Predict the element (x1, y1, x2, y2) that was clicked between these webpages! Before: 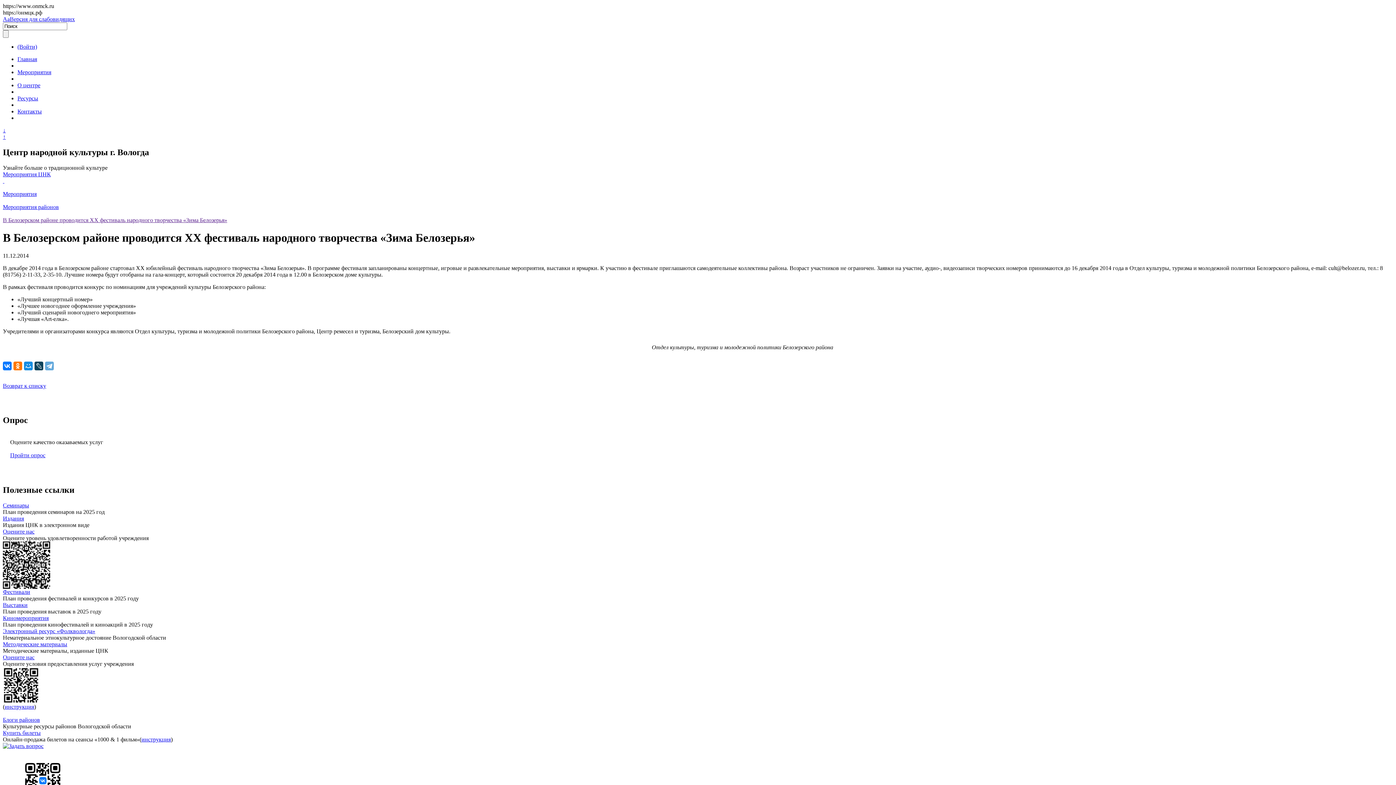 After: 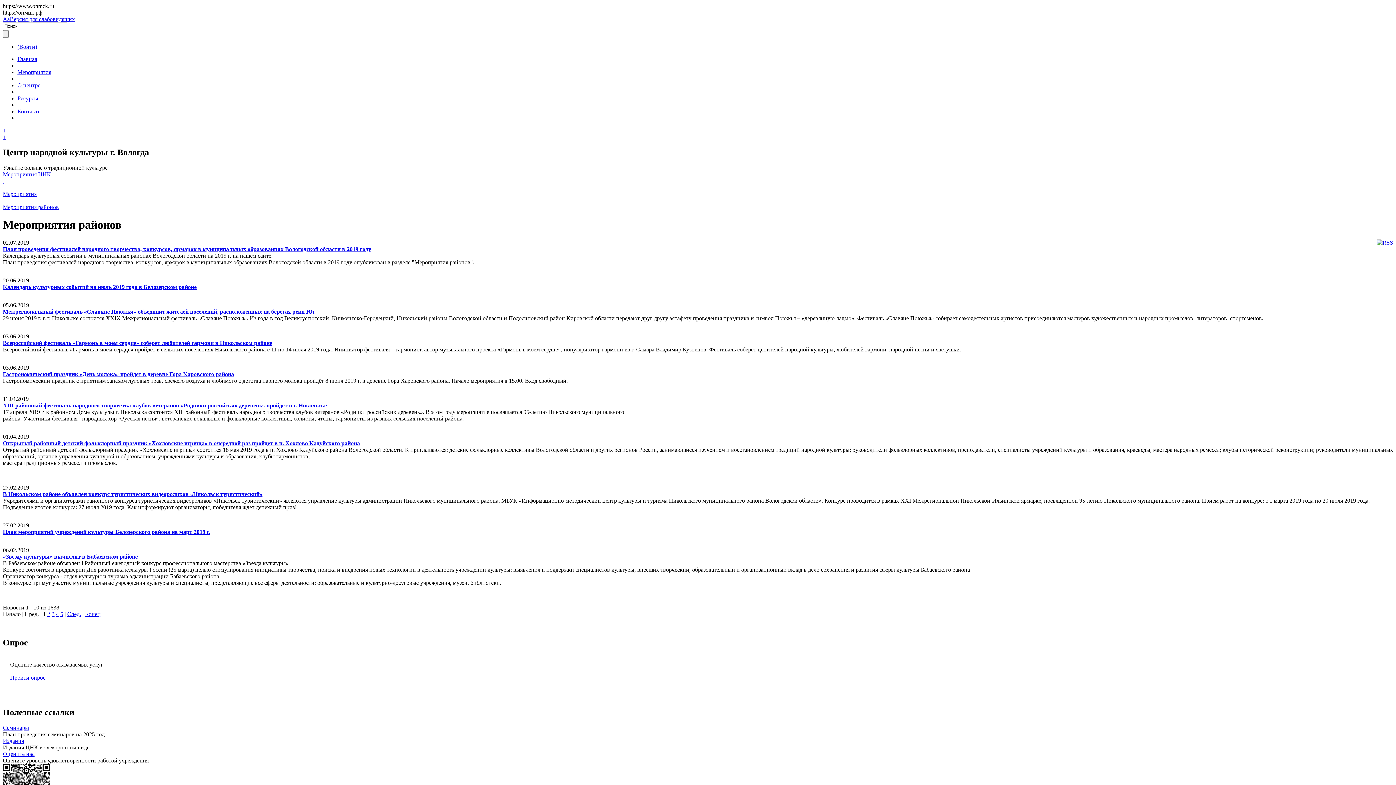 Action: bbox: (2, 203, 58, 210) label: Мероприятия районов